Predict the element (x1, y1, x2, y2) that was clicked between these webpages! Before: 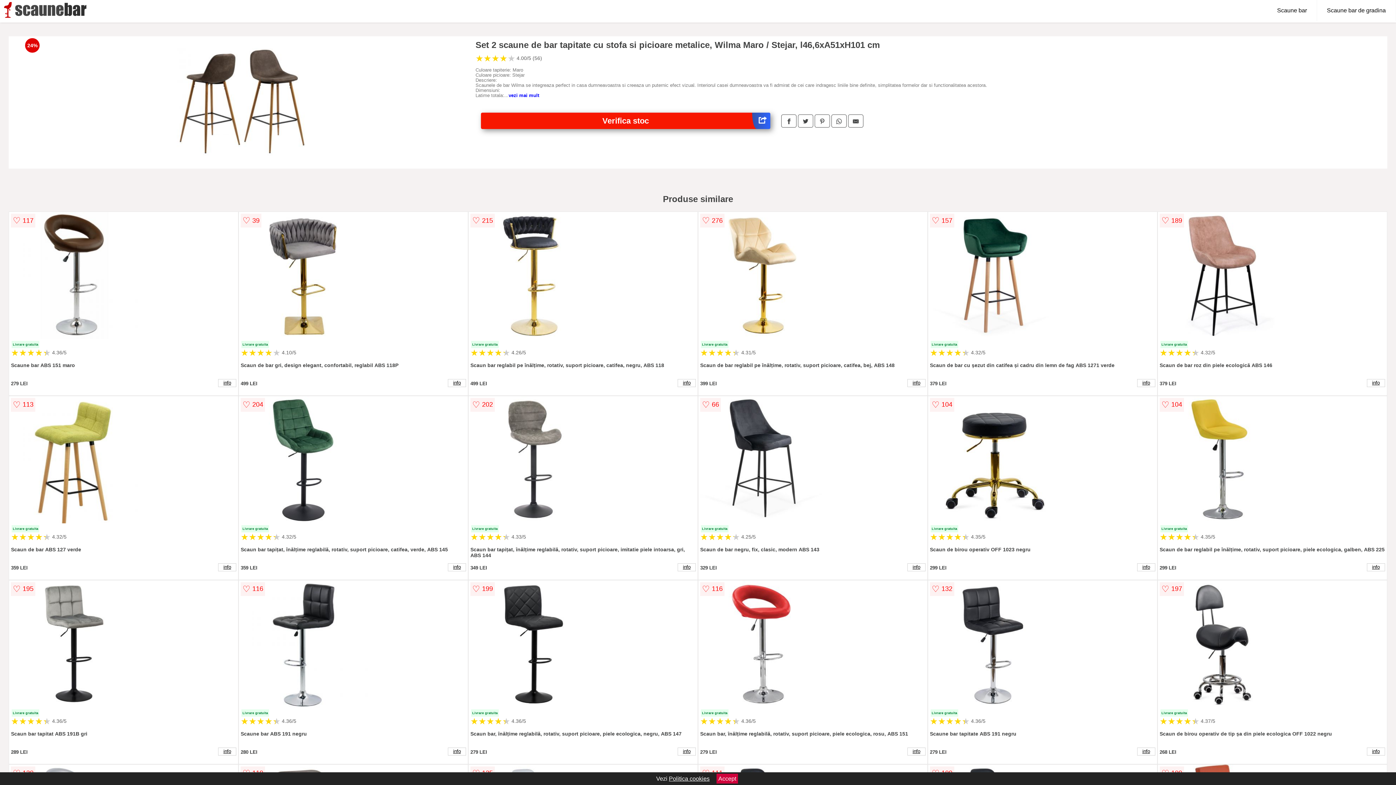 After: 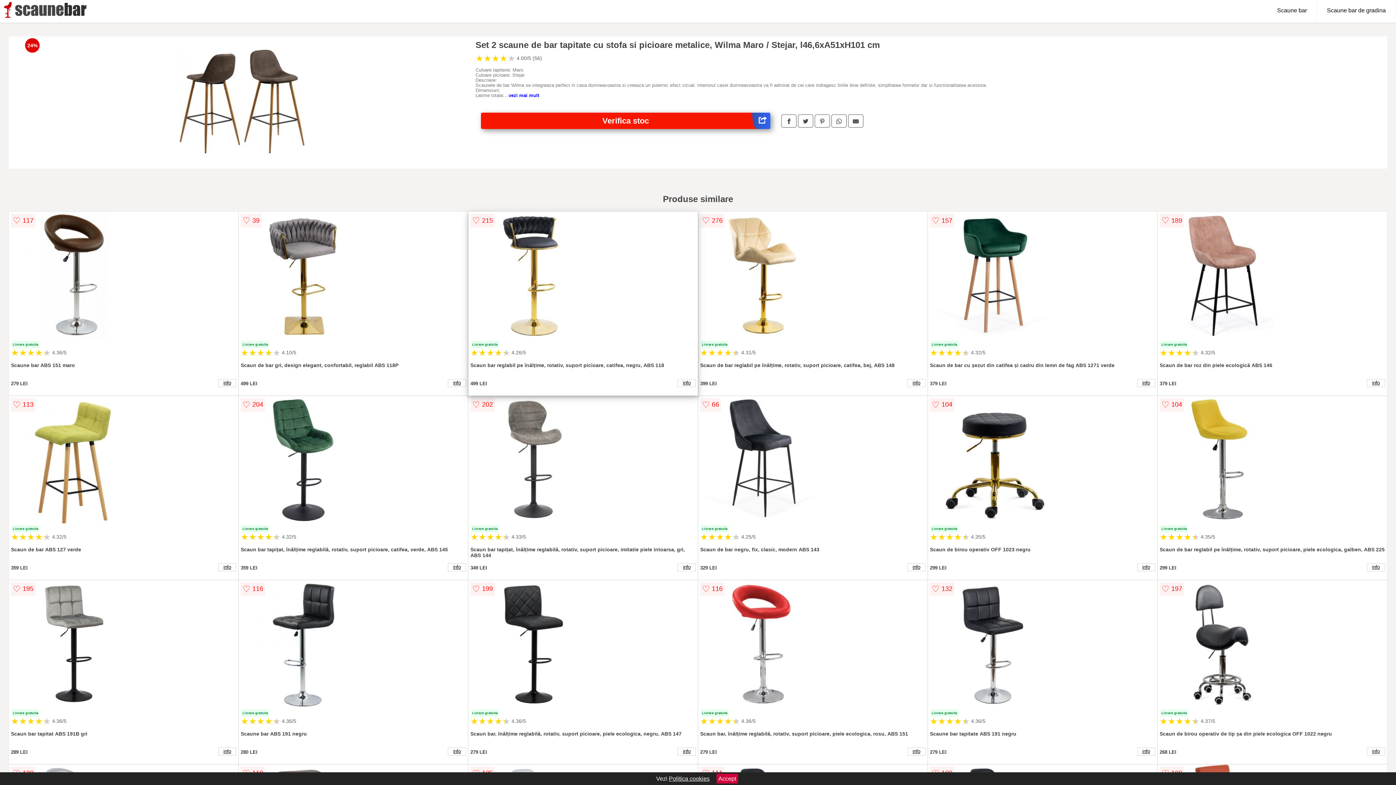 Action: bbox: (470, 212, 695, 340)